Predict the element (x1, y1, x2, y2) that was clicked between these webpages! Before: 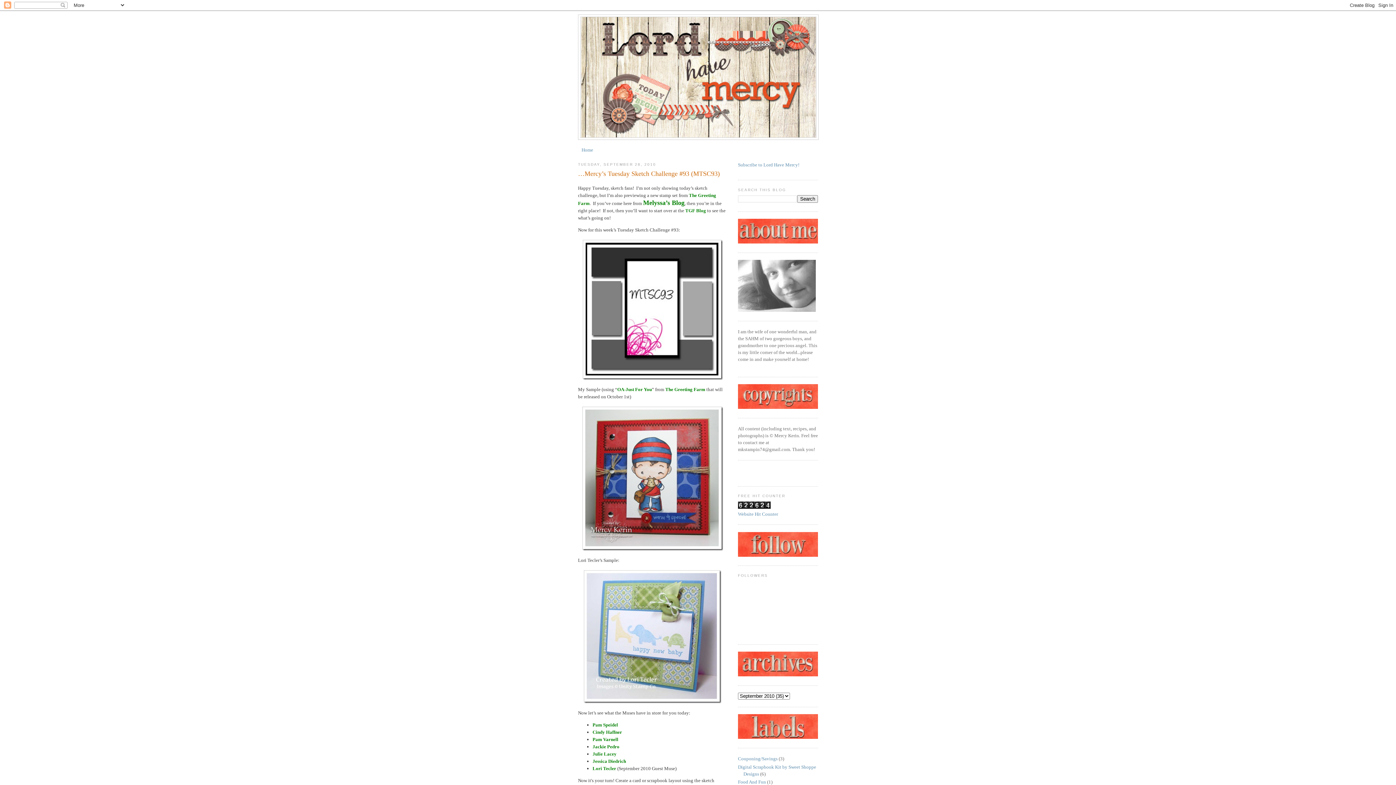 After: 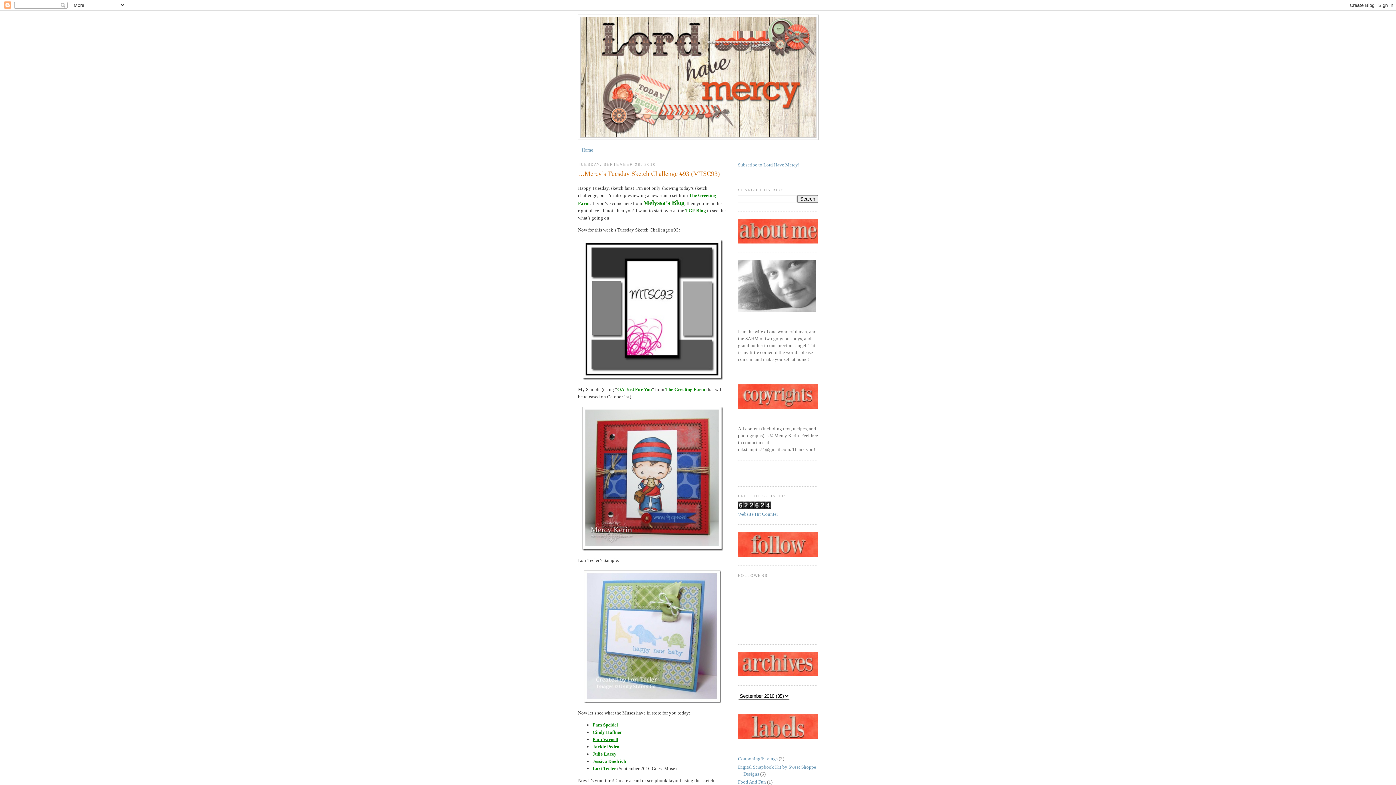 Action: label: Pam Varnell bbox: (592, 737, 618, 742)